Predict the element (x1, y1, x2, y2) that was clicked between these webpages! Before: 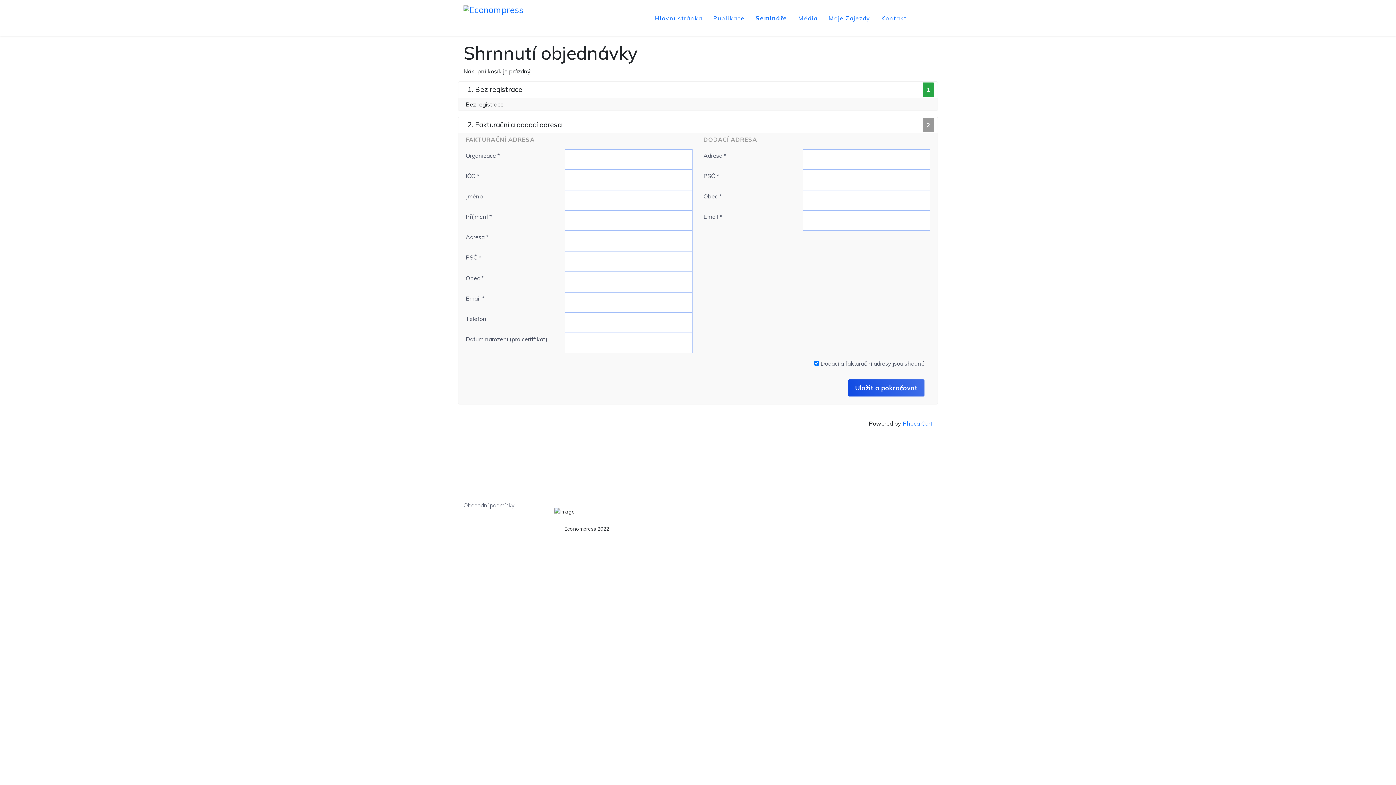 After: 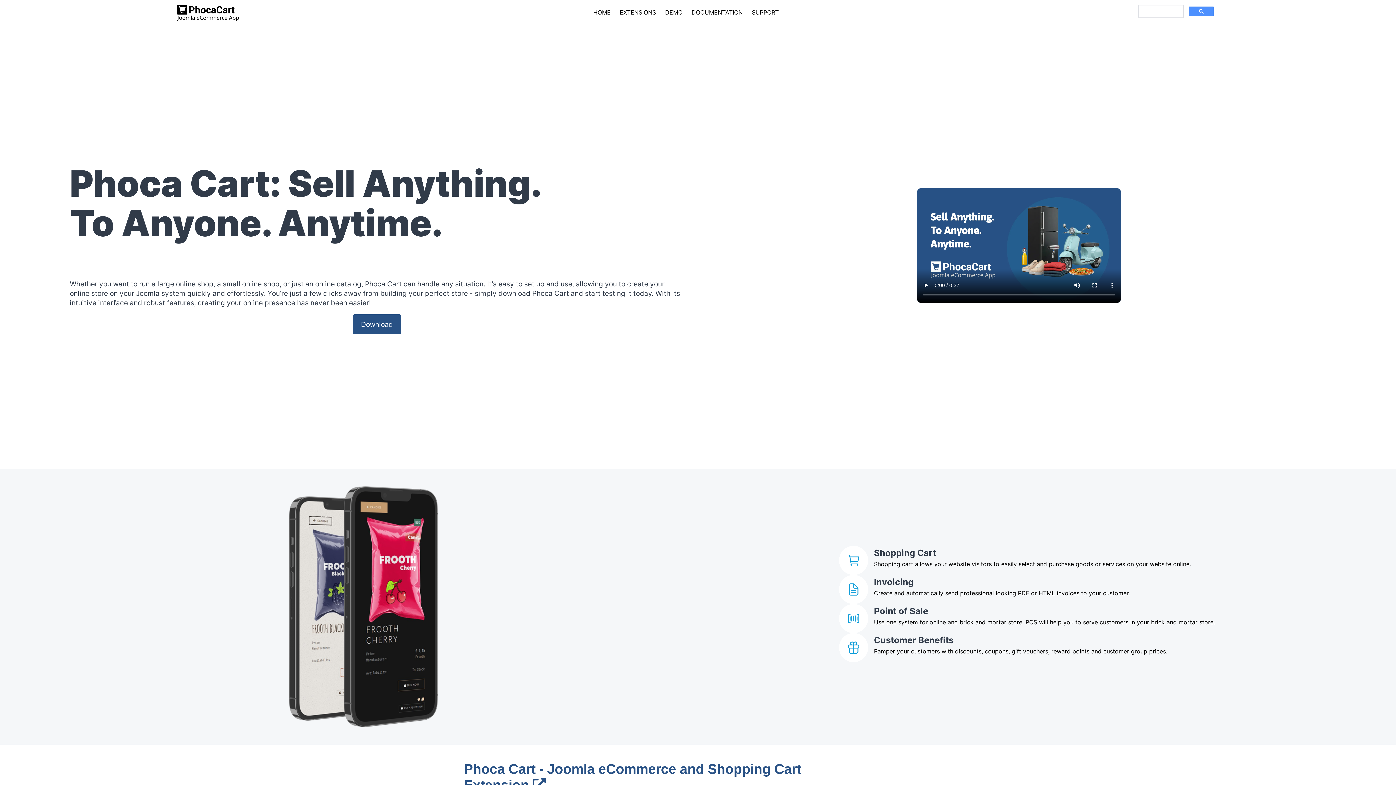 Action: label: Phoca Cart bbox: (902, 420, 932, 427)